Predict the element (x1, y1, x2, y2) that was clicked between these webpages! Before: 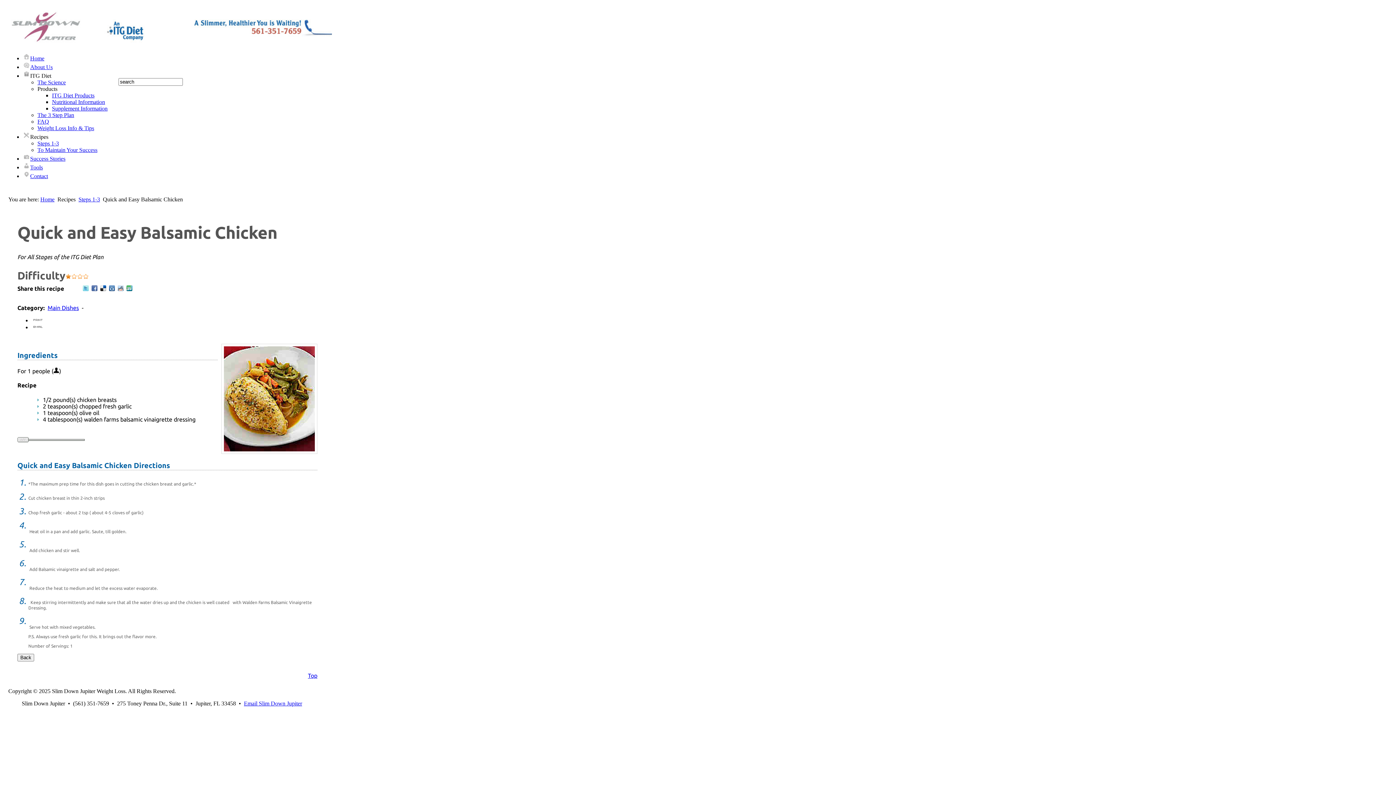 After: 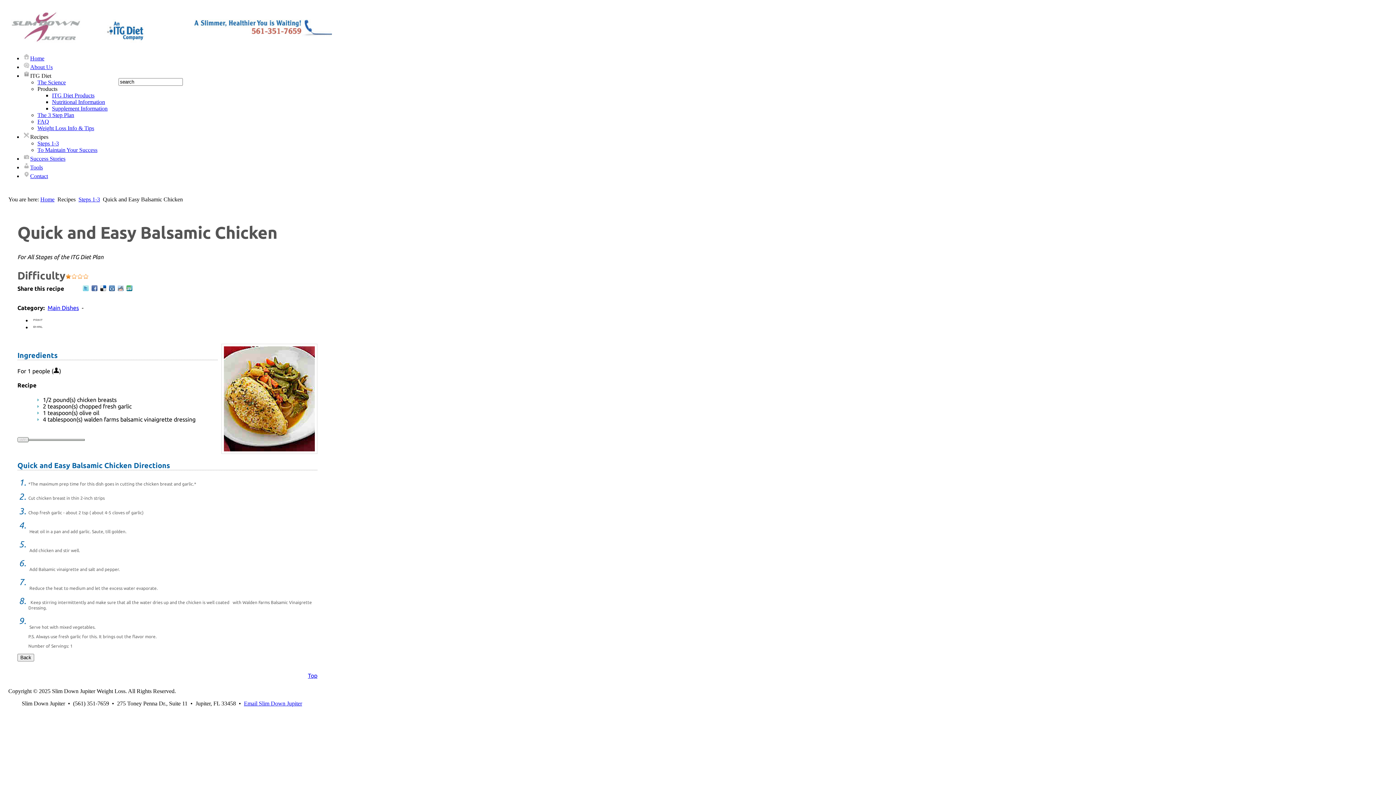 Action: label: Email Slim Down Jupiter bbox: (244, 700, 302, 706)